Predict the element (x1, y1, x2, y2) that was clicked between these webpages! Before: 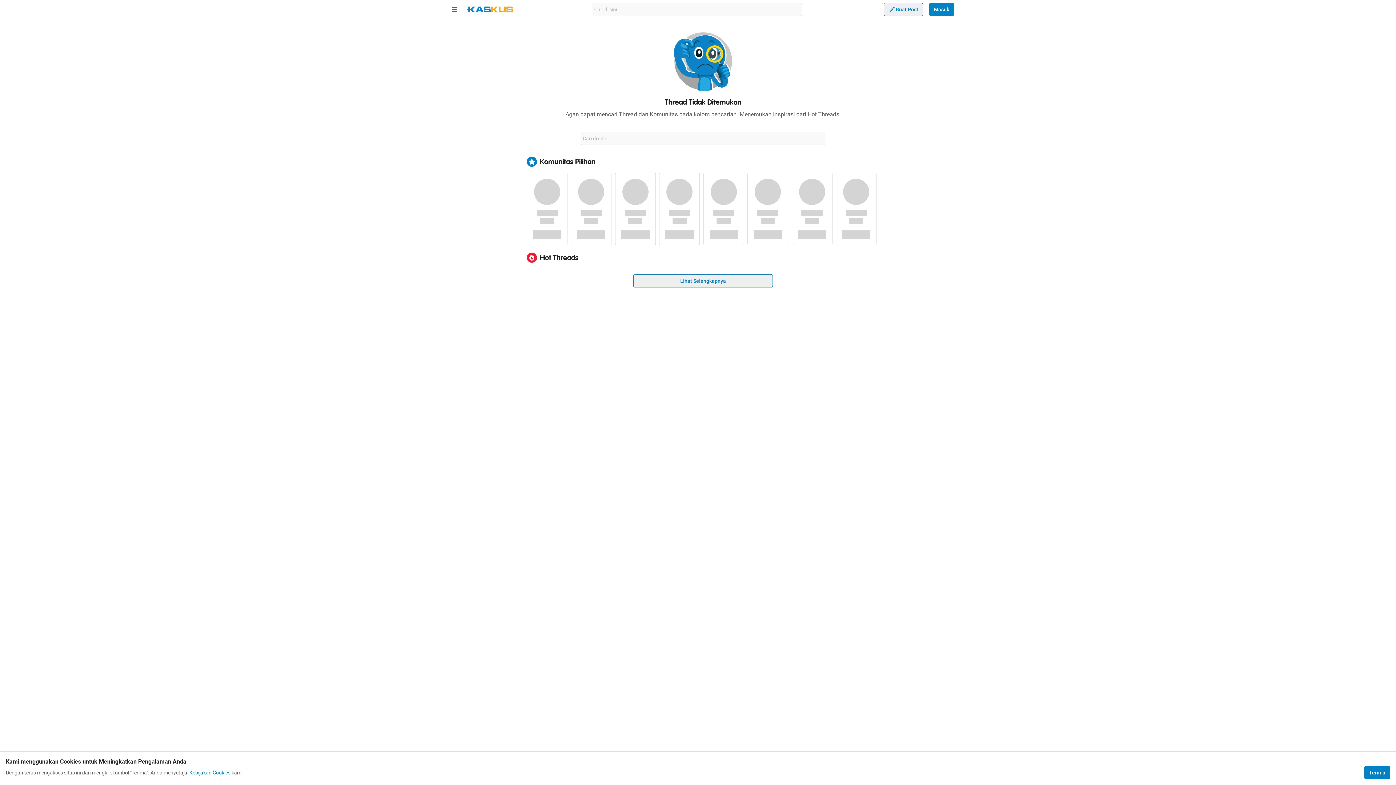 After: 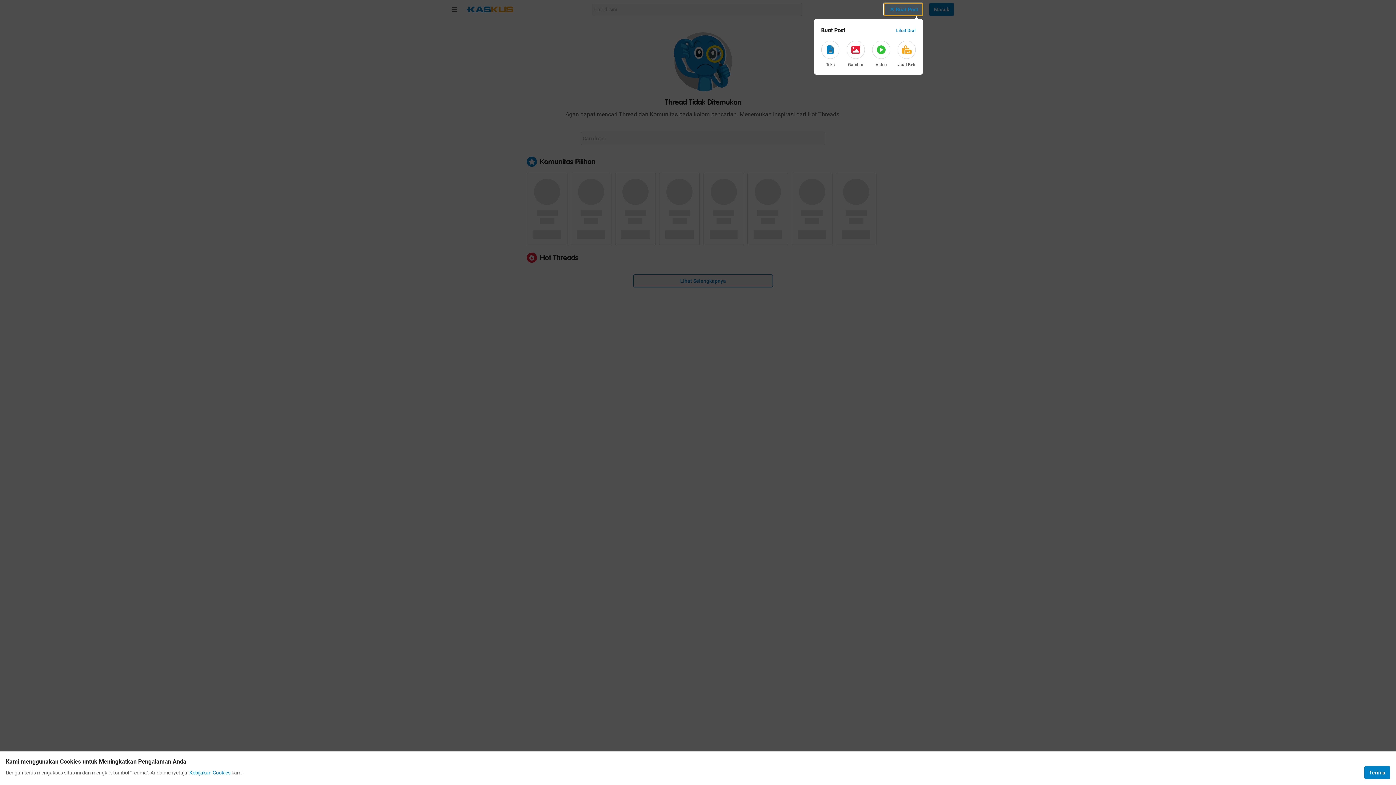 Action: bbox: (884, 2, 923, 16) label: Buat Post